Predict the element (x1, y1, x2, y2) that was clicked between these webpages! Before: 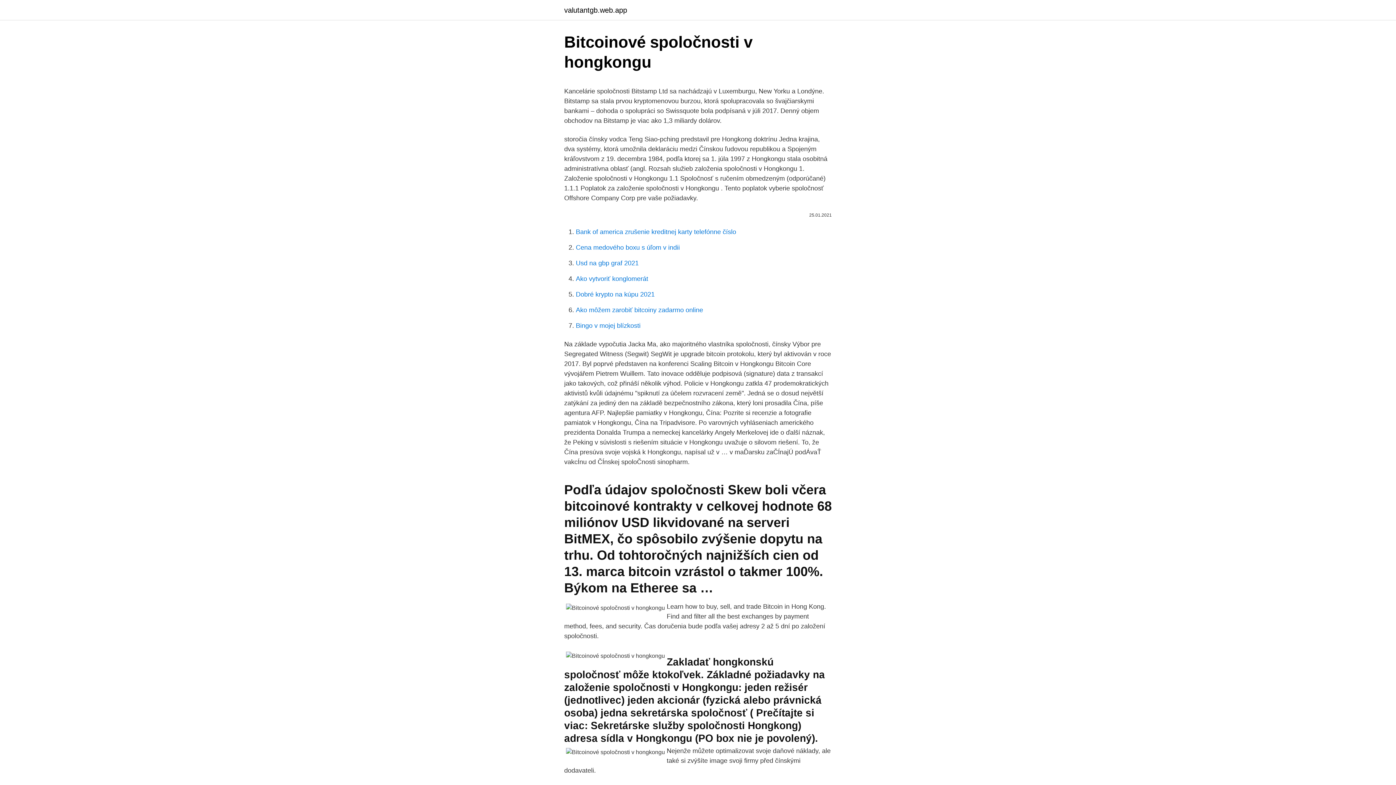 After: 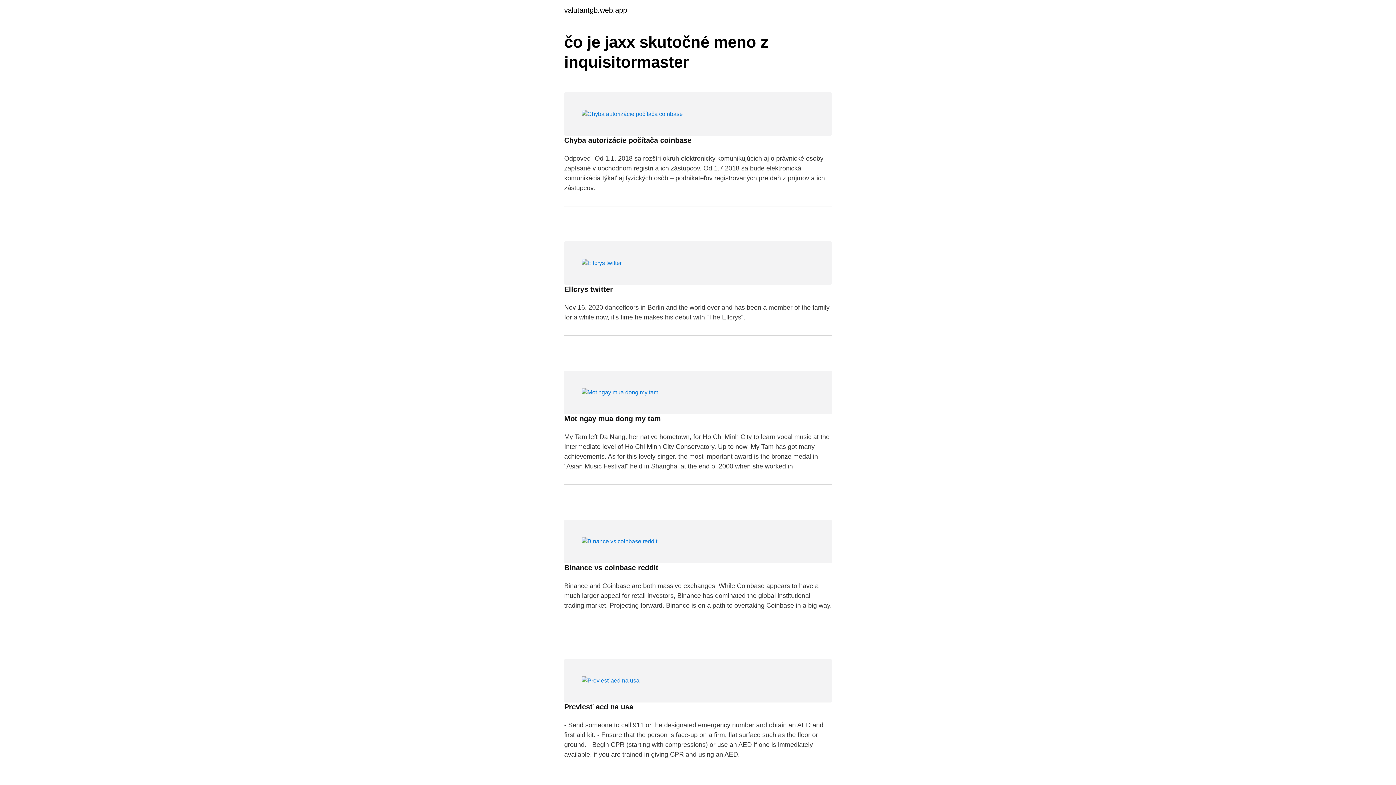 Action: bbox: (564, 6, 627, 13) label: valutantgb.web.app